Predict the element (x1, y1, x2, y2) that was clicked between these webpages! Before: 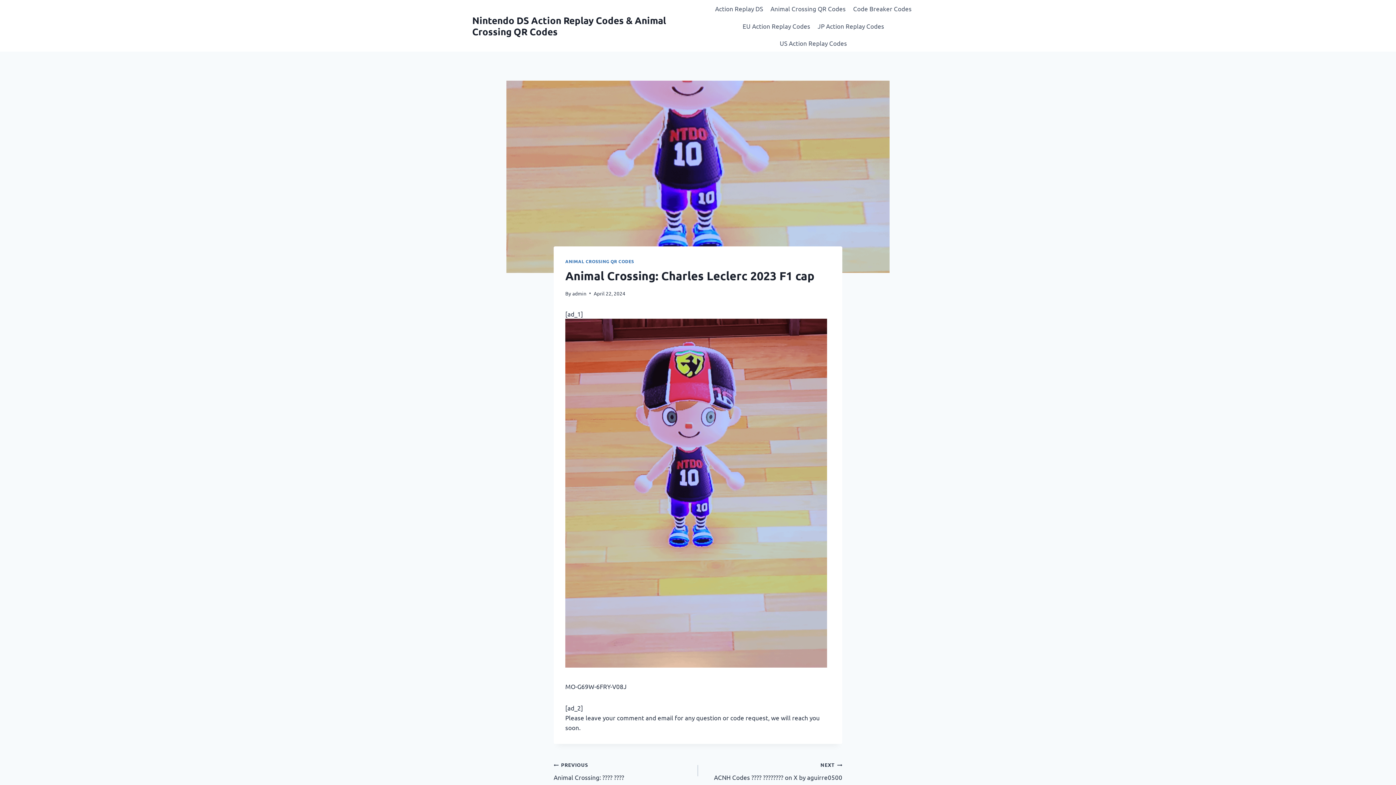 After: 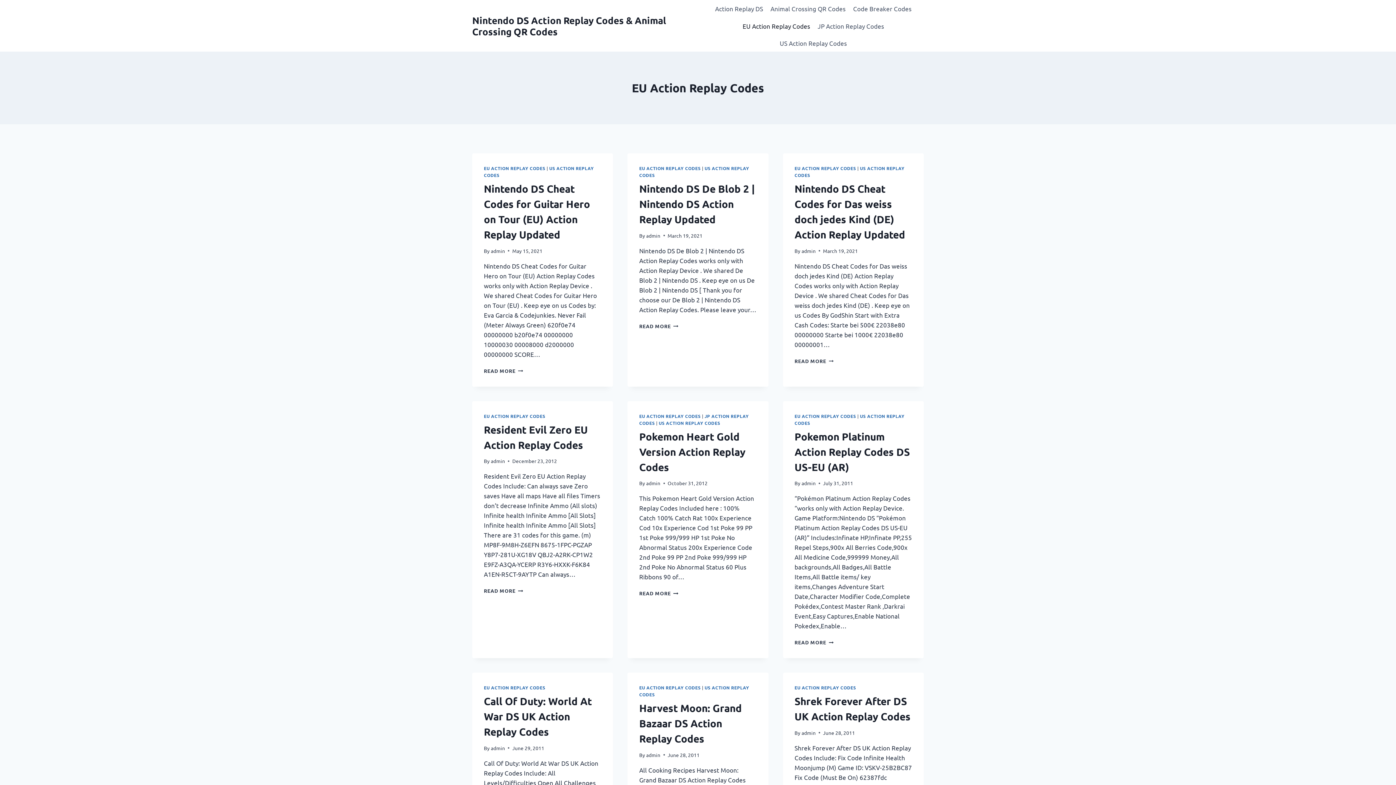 Action: label: EU Action Replay Codes bbox: (739, 17, 814, 34)